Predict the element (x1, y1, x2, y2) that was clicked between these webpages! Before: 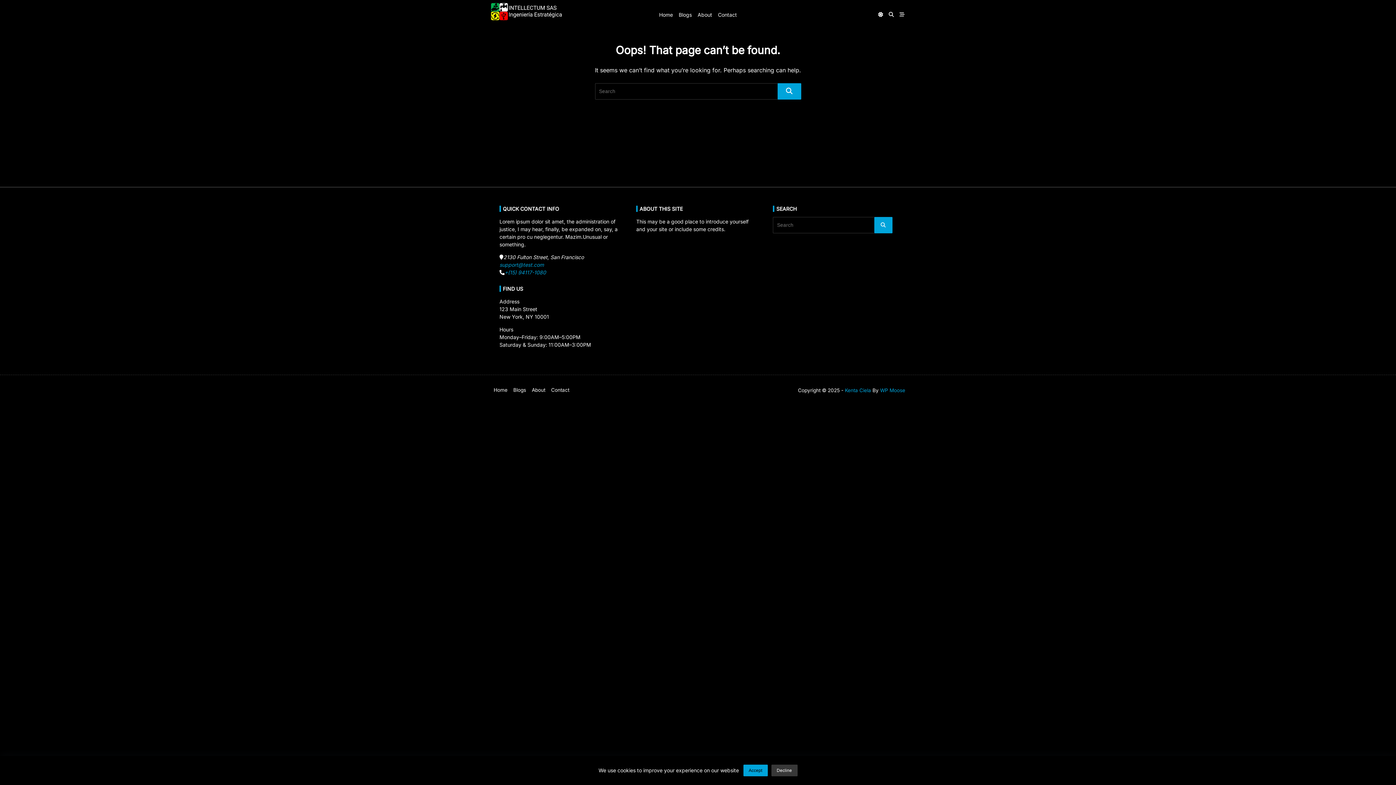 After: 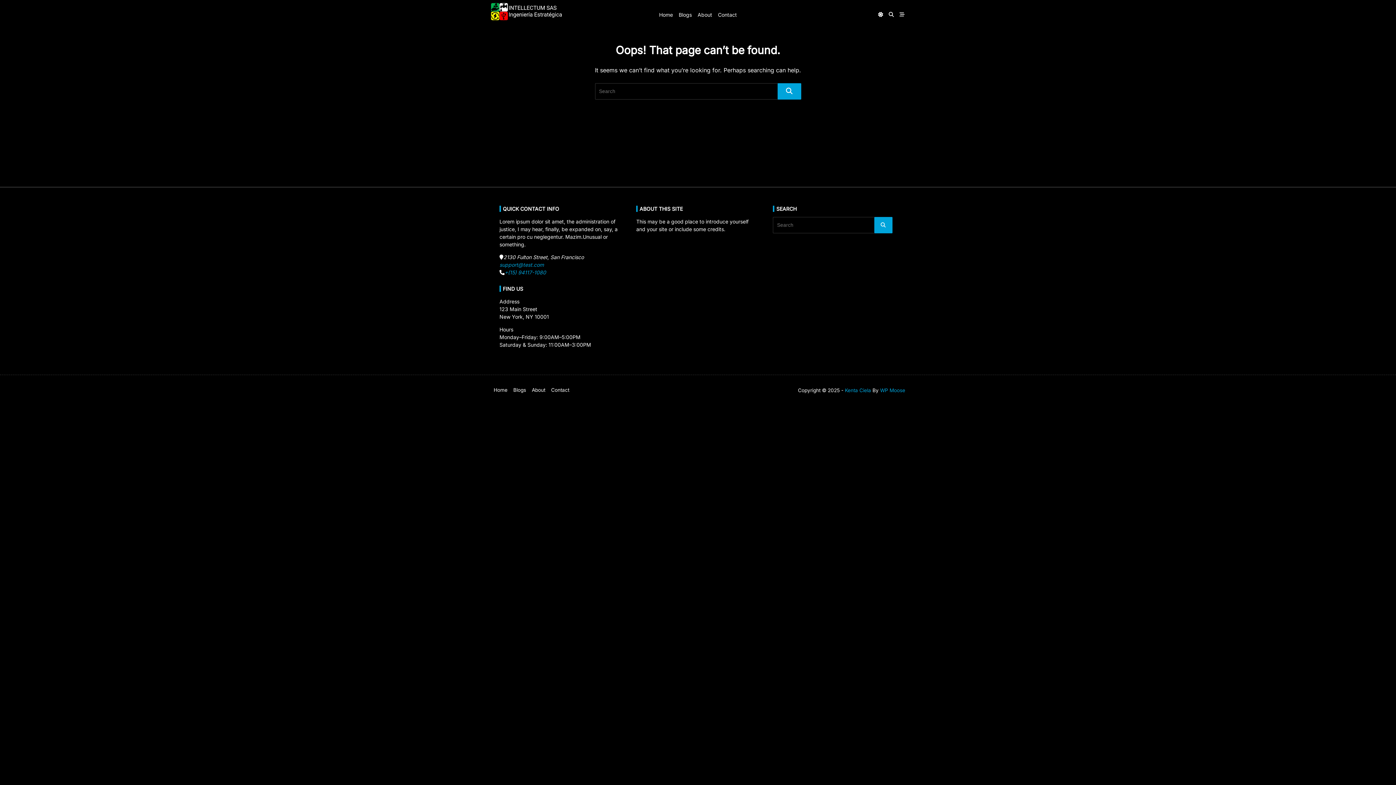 Action: label: Accept bbox: (743, 764, 767, 776)